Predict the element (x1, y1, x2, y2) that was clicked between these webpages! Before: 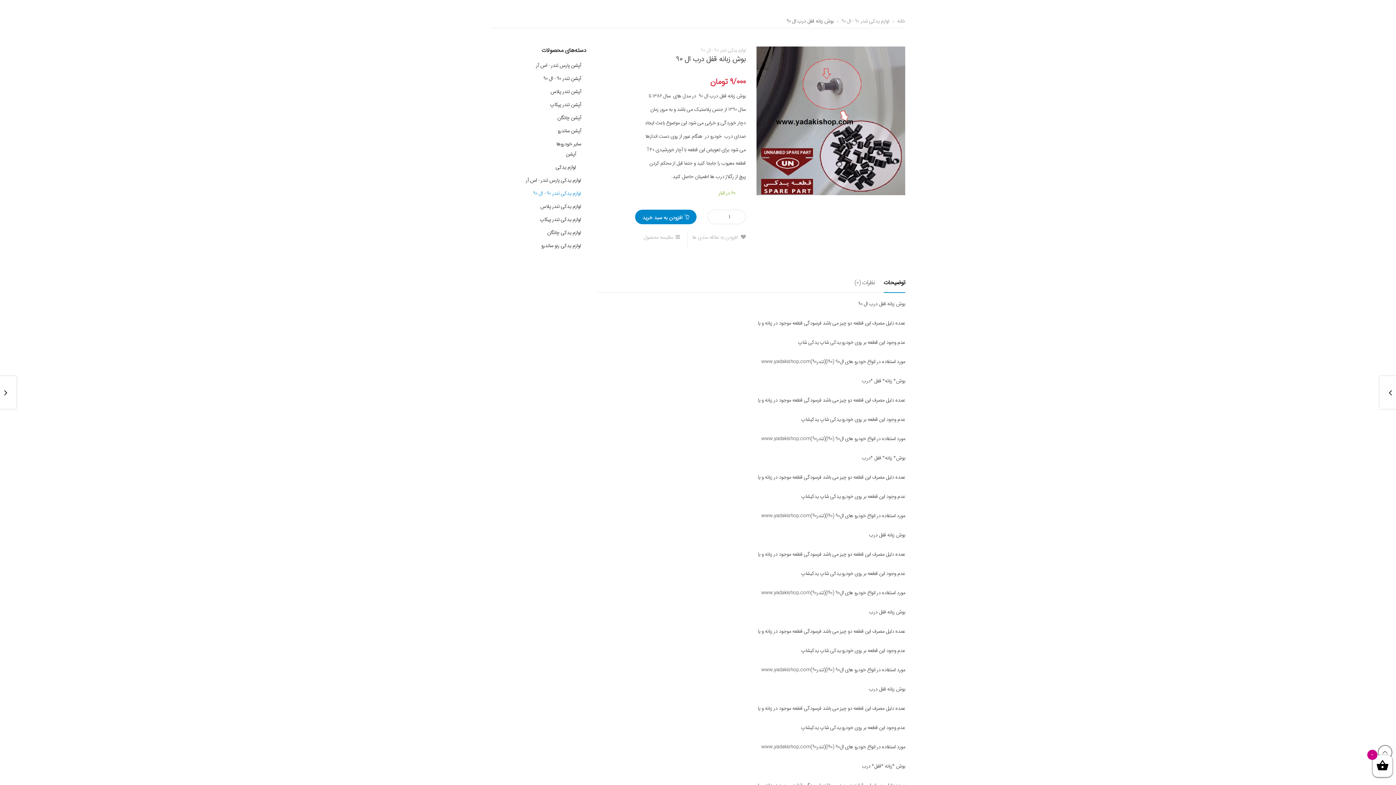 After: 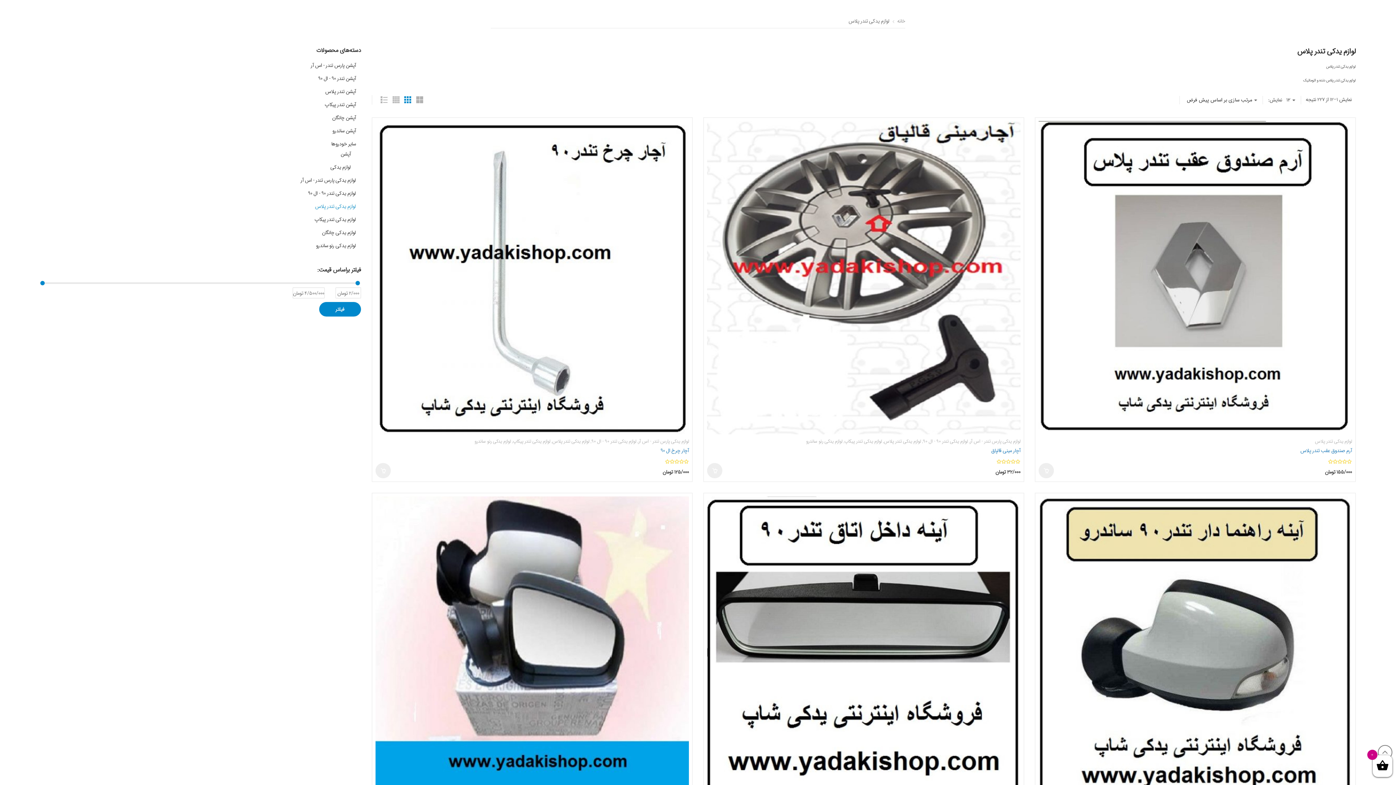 Action: bbox: (540, 202, 581, 210) label: لوازم یدکی تندر پلاس